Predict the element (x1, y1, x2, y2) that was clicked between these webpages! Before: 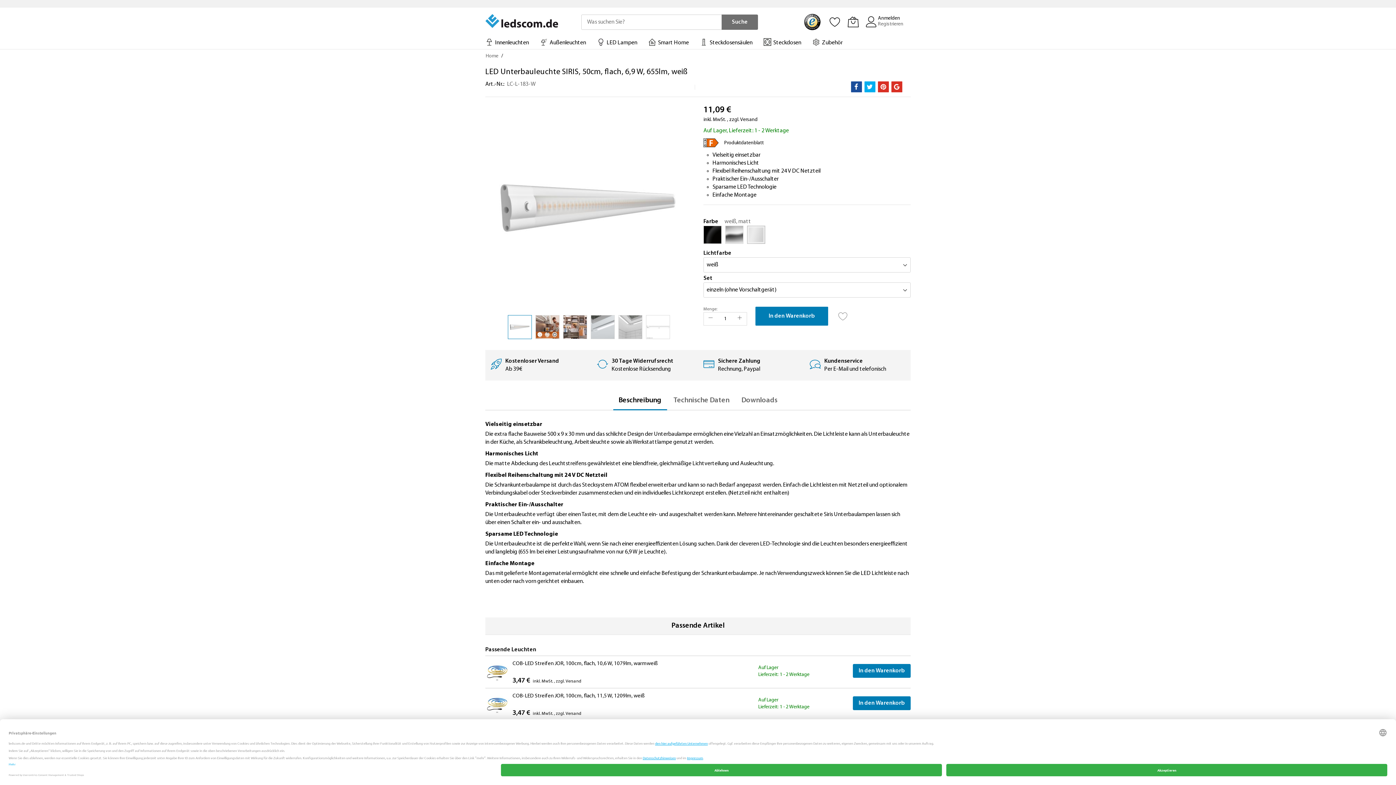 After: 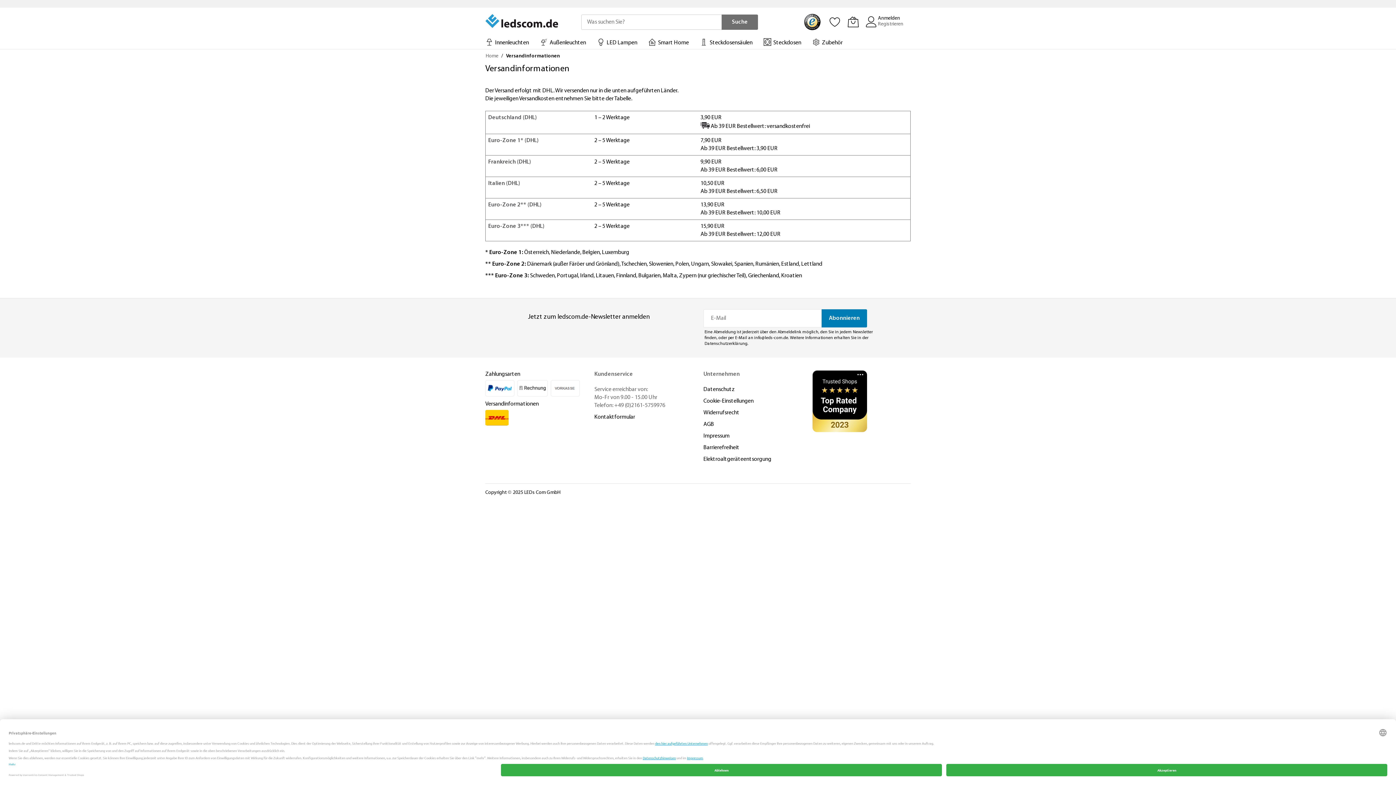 Action: label: Versand bbox: (569, 769, 585, 773)